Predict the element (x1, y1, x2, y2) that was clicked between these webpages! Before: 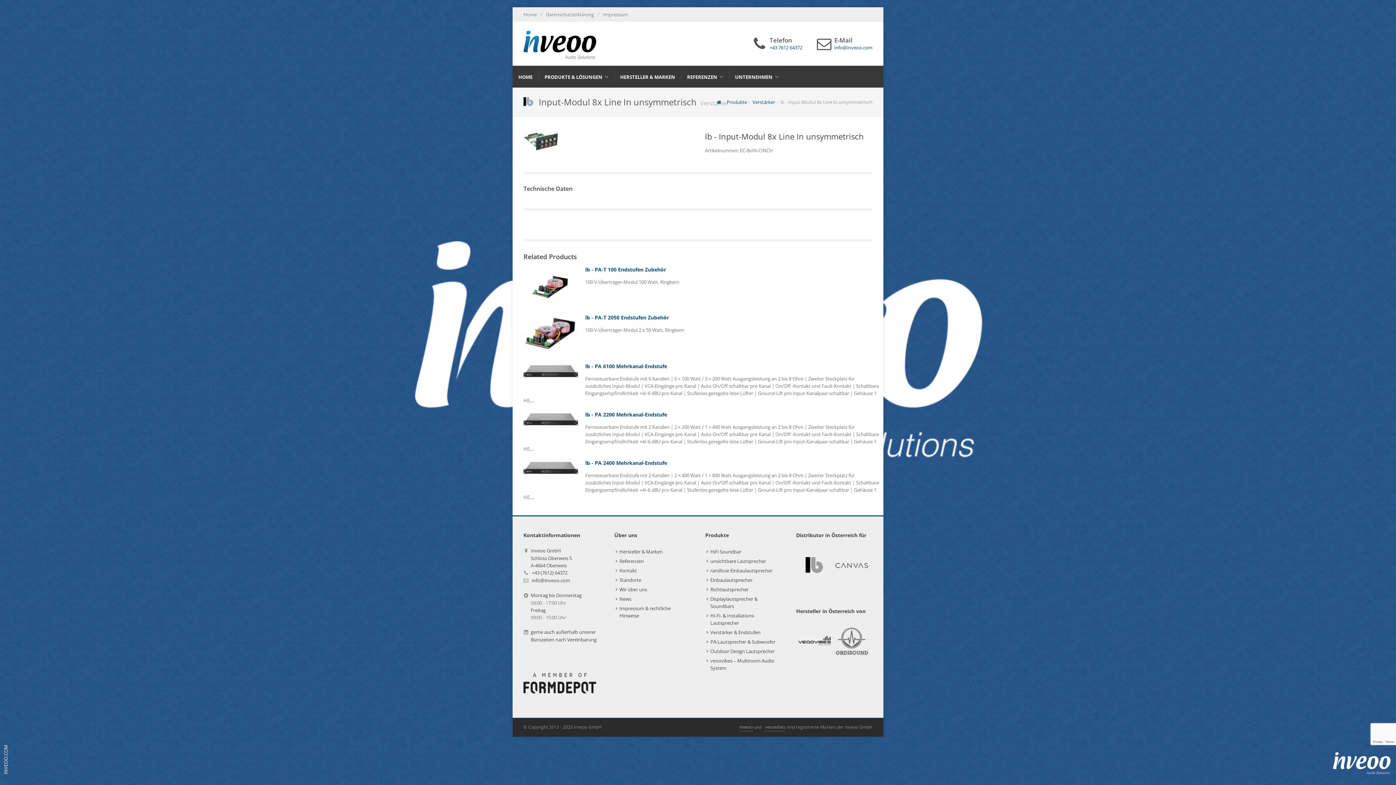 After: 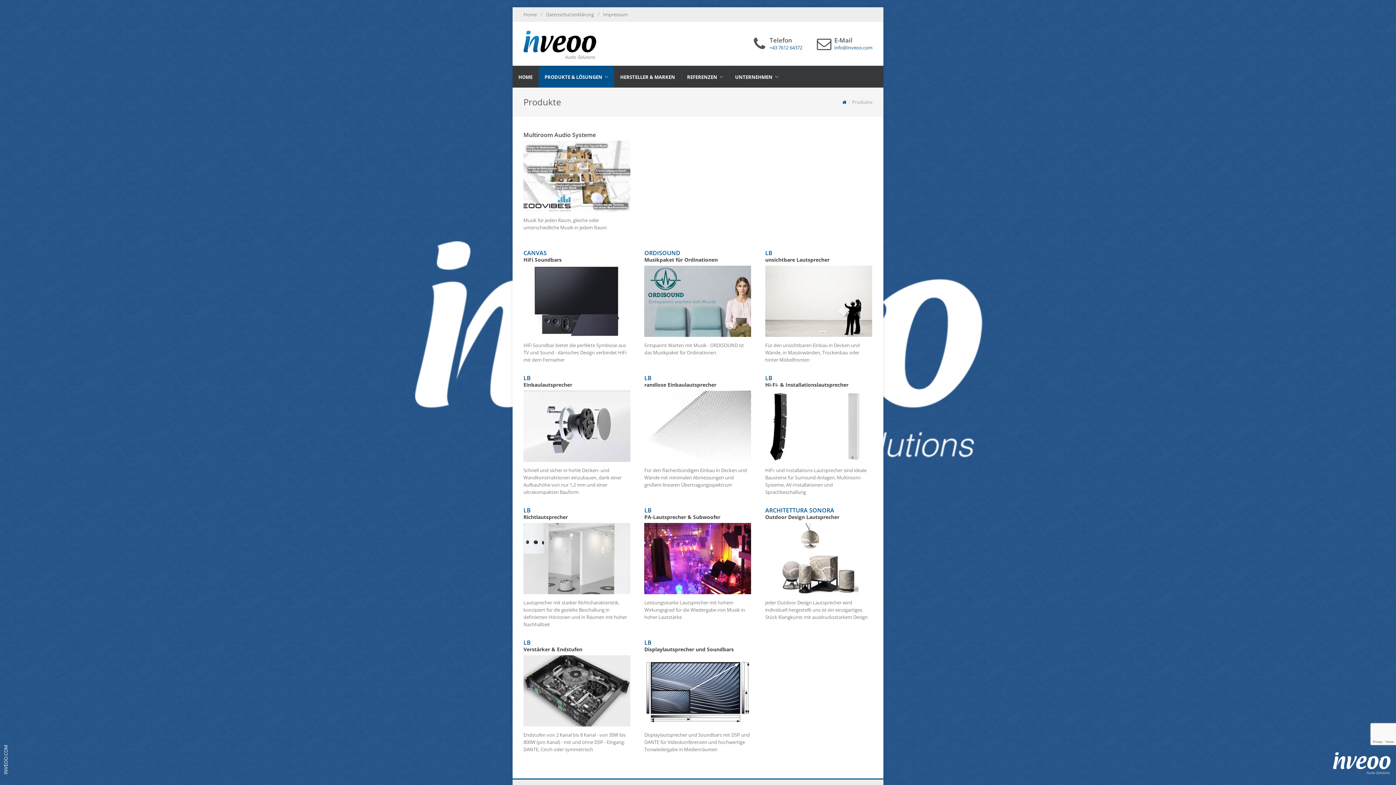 Action: bbox: (538, 65, 614, 87) label: PRODUKTE & LÖSUNGEN